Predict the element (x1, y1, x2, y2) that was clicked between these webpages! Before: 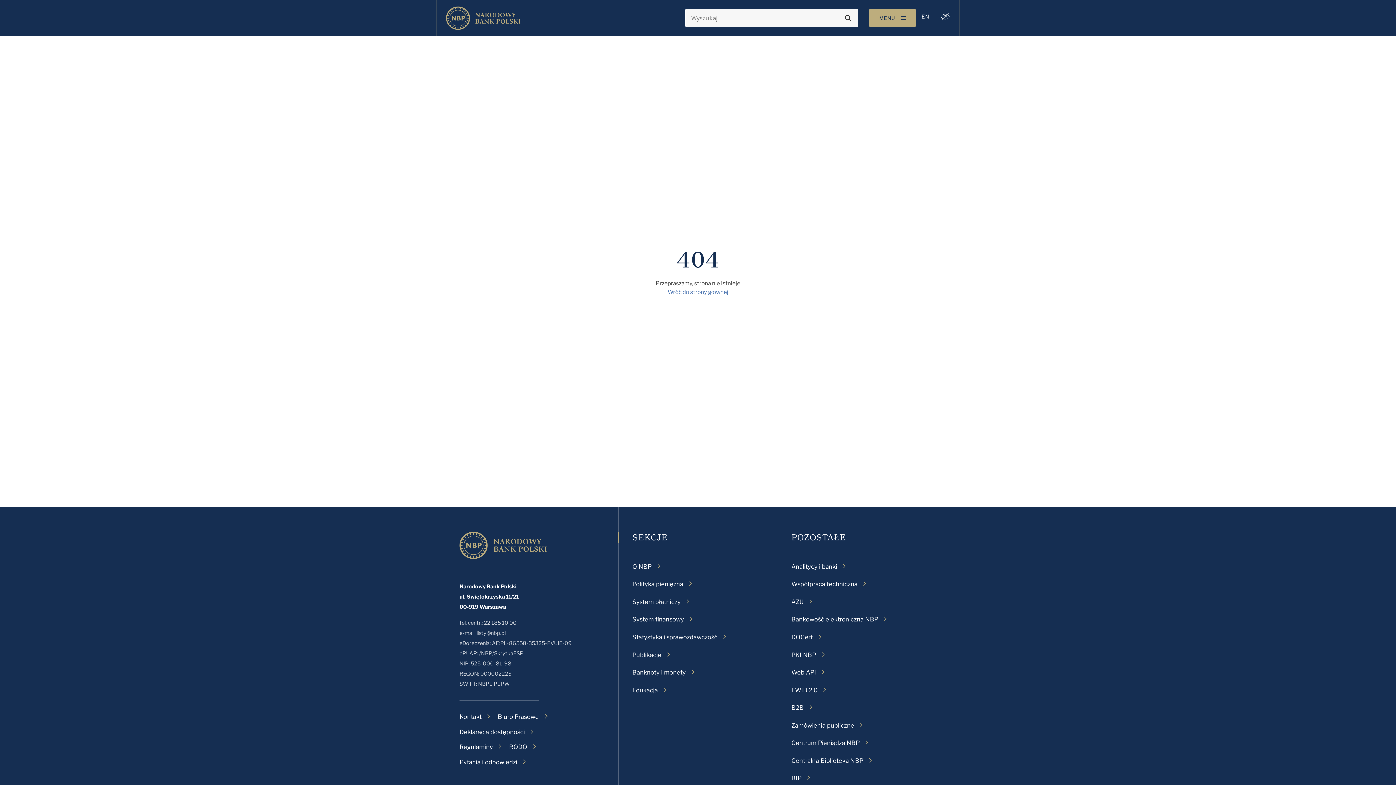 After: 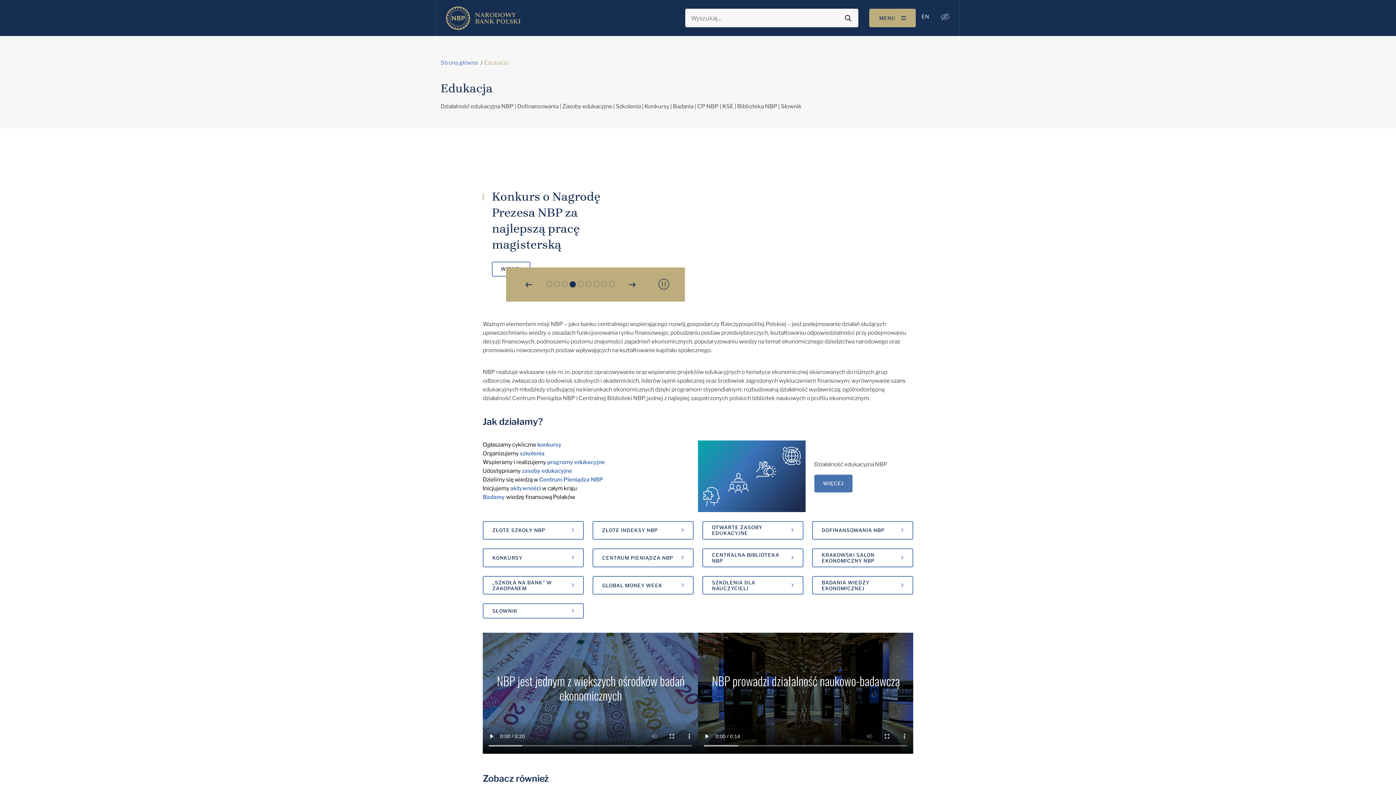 Action: bbox: (632, 686, 666, 694) label: Edukacja